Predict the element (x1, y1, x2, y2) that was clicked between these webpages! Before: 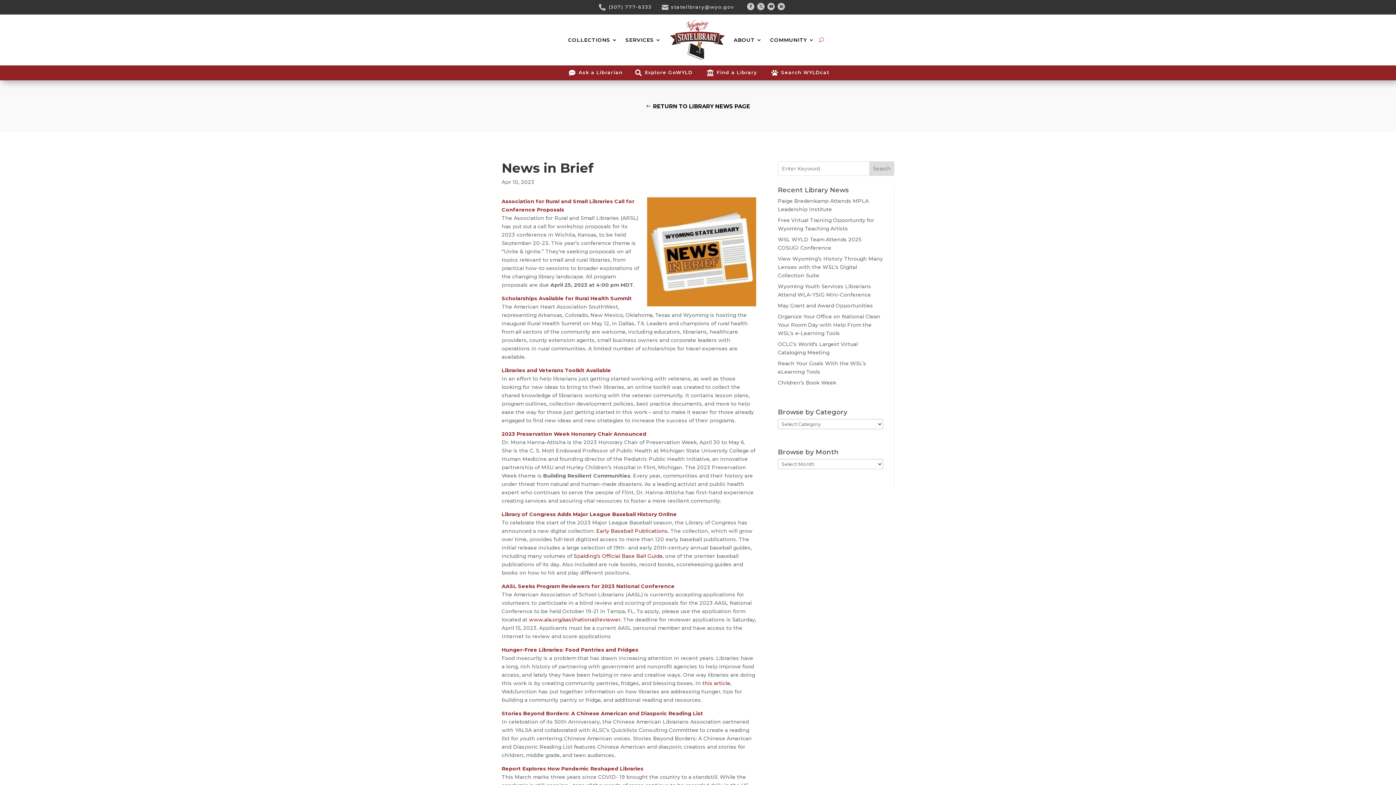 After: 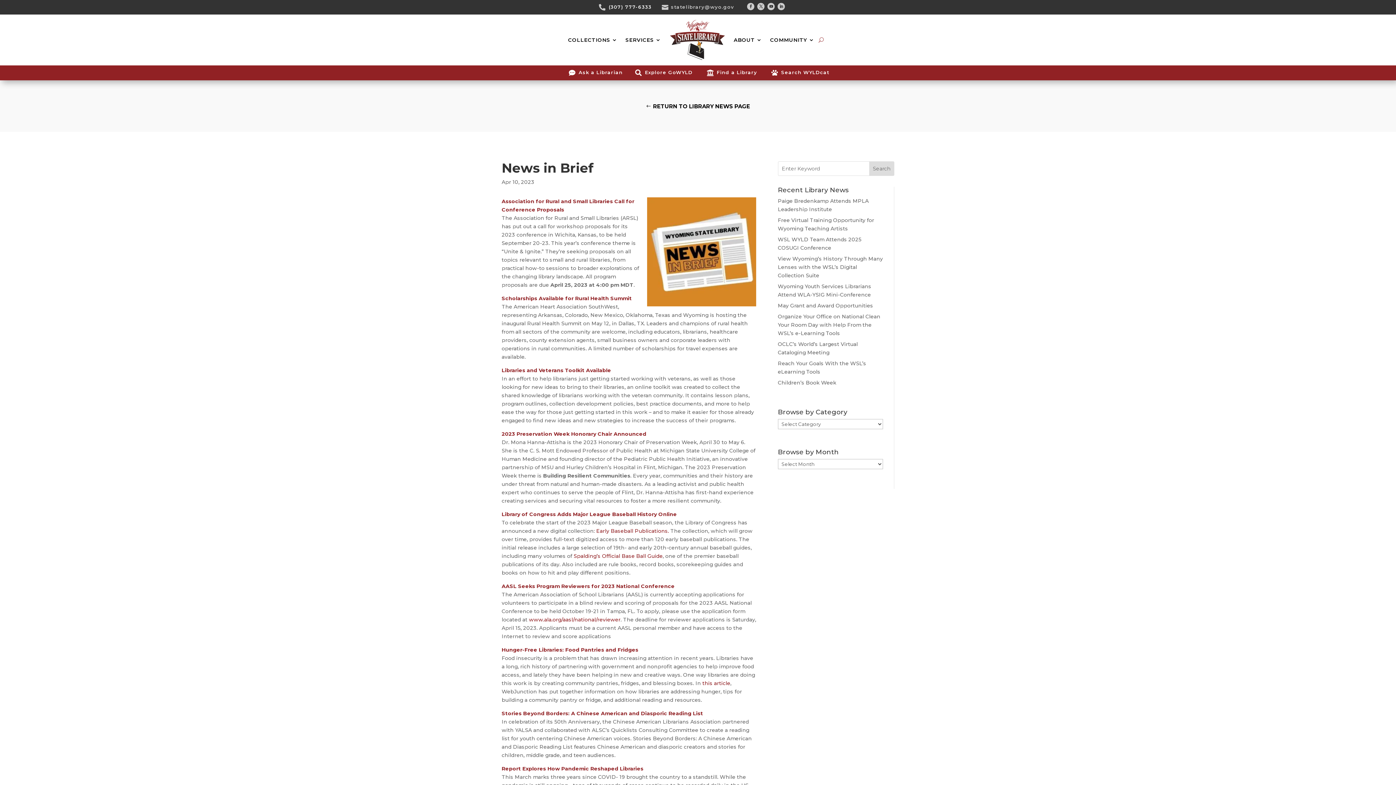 Action: label: (307) 777-6333 bbox: (608, 3, 651, 9)